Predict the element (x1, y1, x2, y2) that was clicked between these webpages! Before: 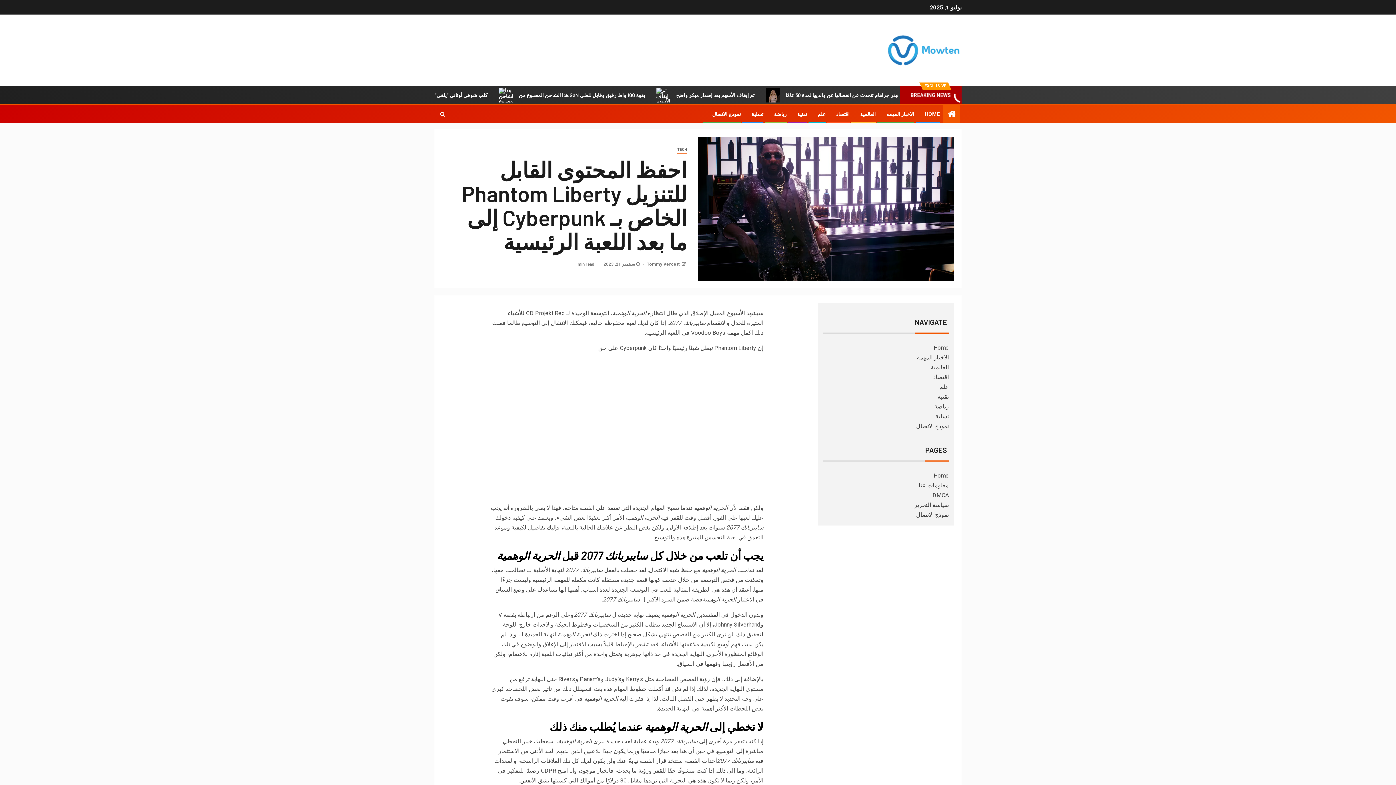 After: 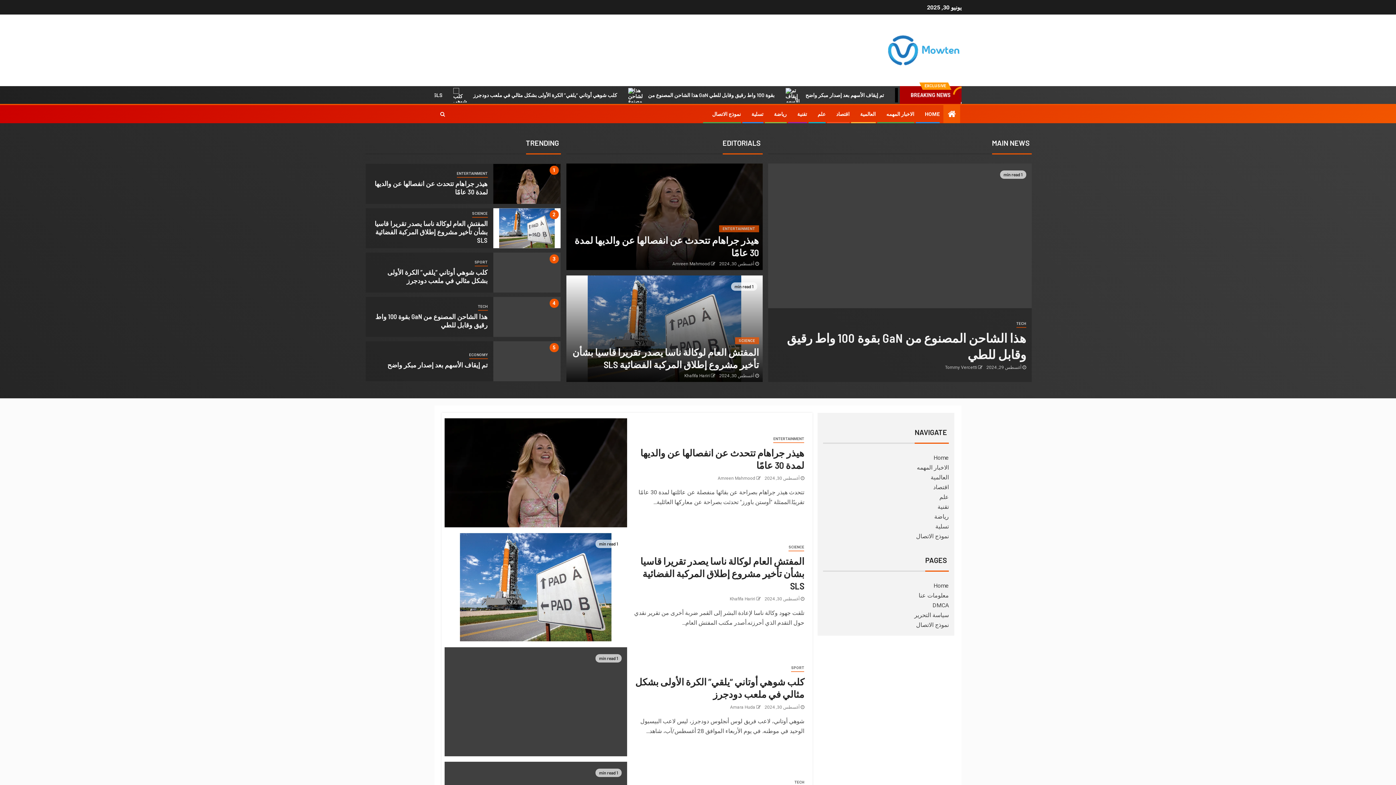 Action: label: Home bbox: (933, 472, 949, 479)